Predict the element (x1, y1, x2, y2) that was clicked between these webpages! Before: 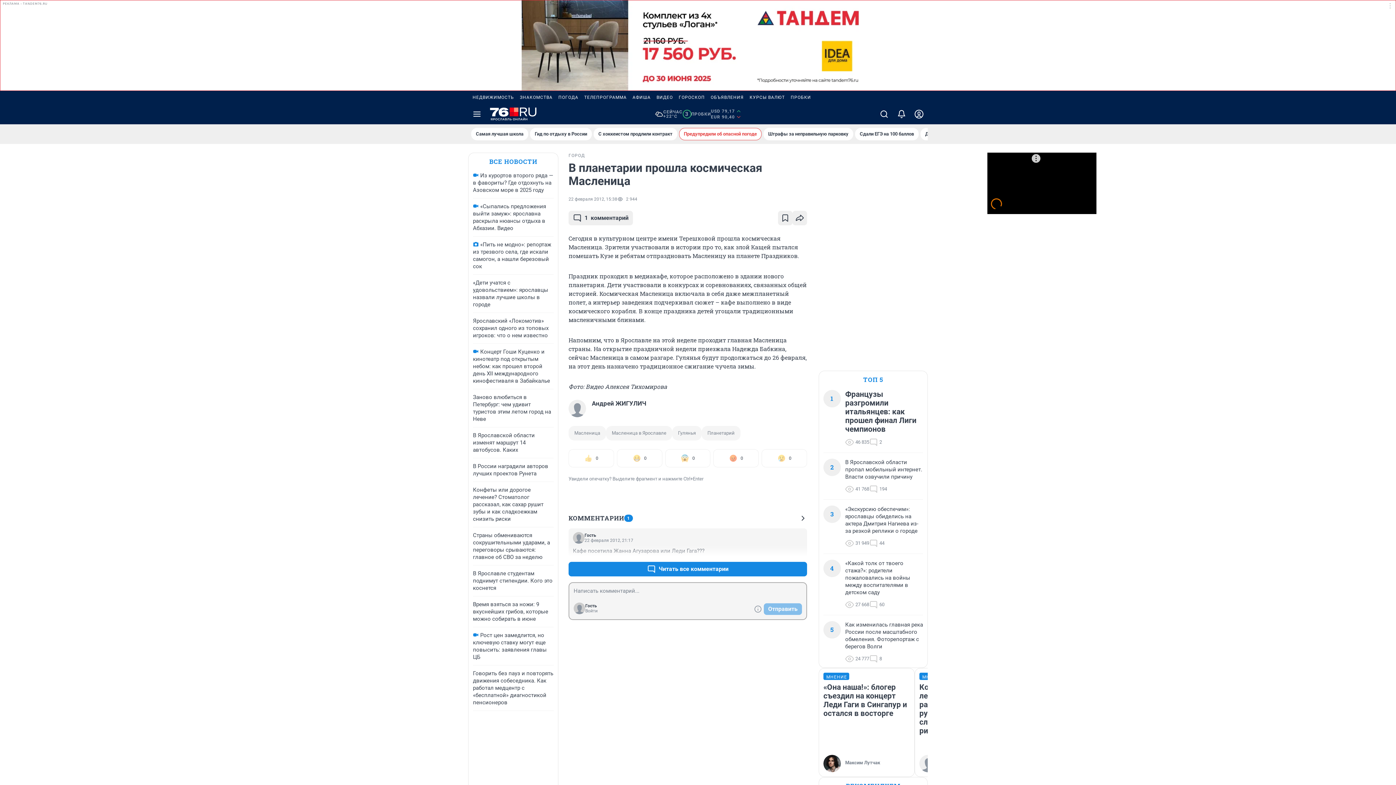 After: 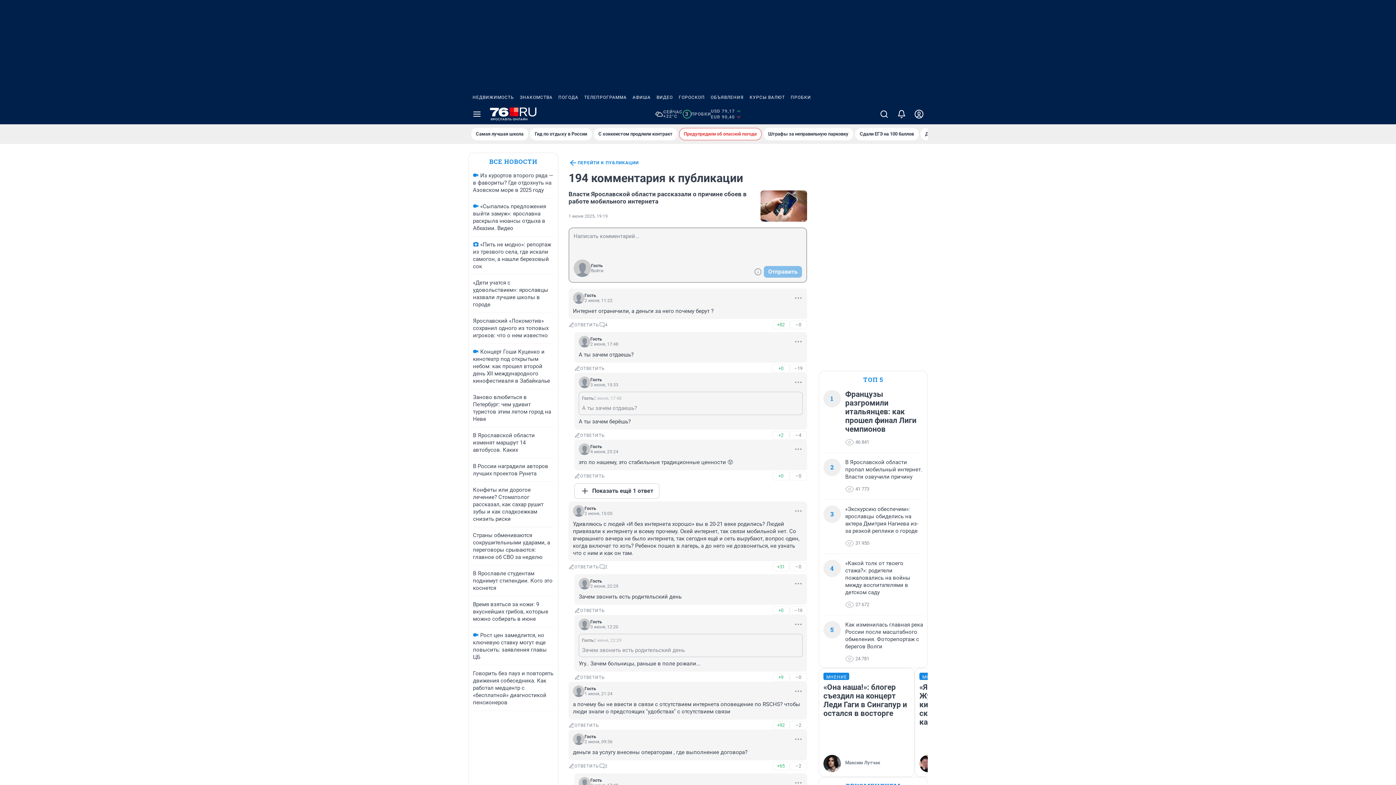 Action: bbox: (869, 485, 887, 493) label: 194